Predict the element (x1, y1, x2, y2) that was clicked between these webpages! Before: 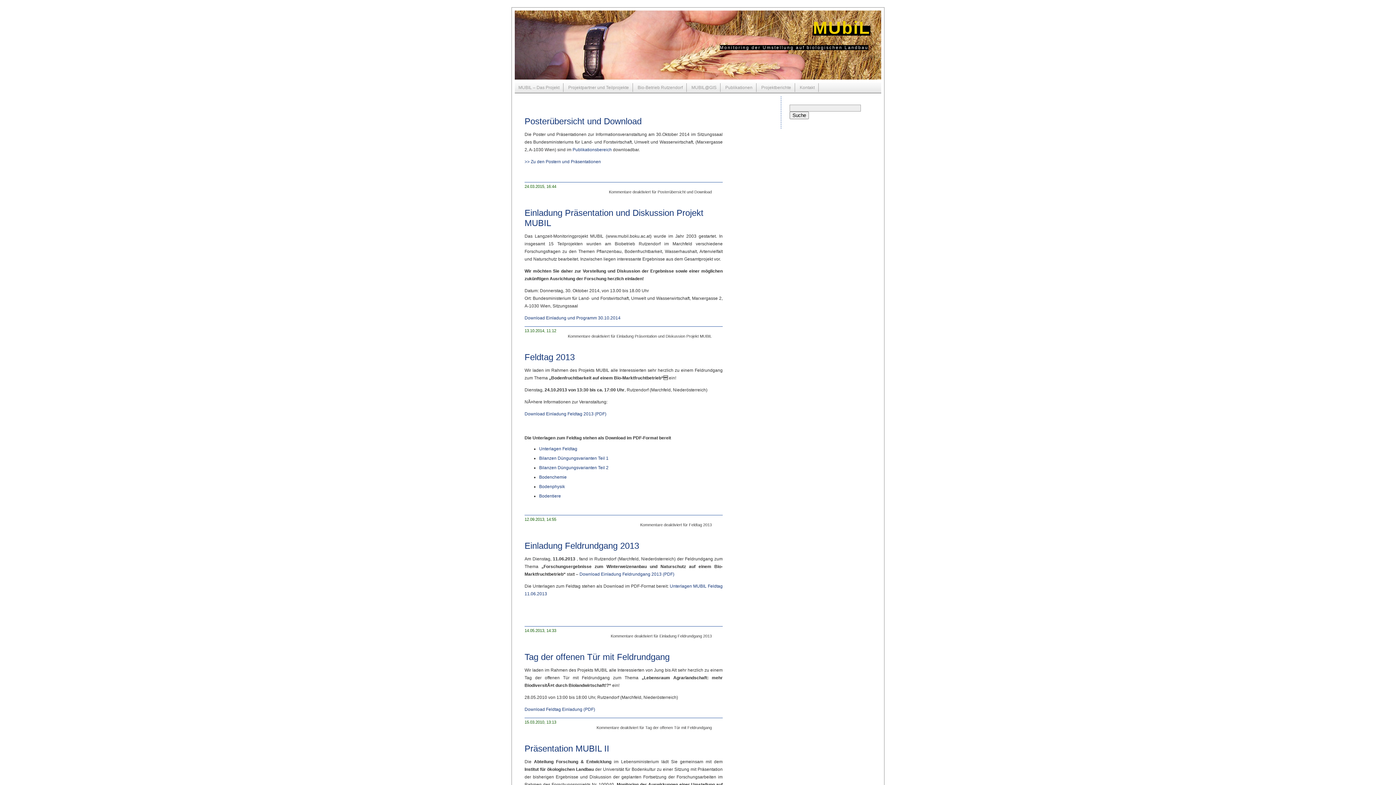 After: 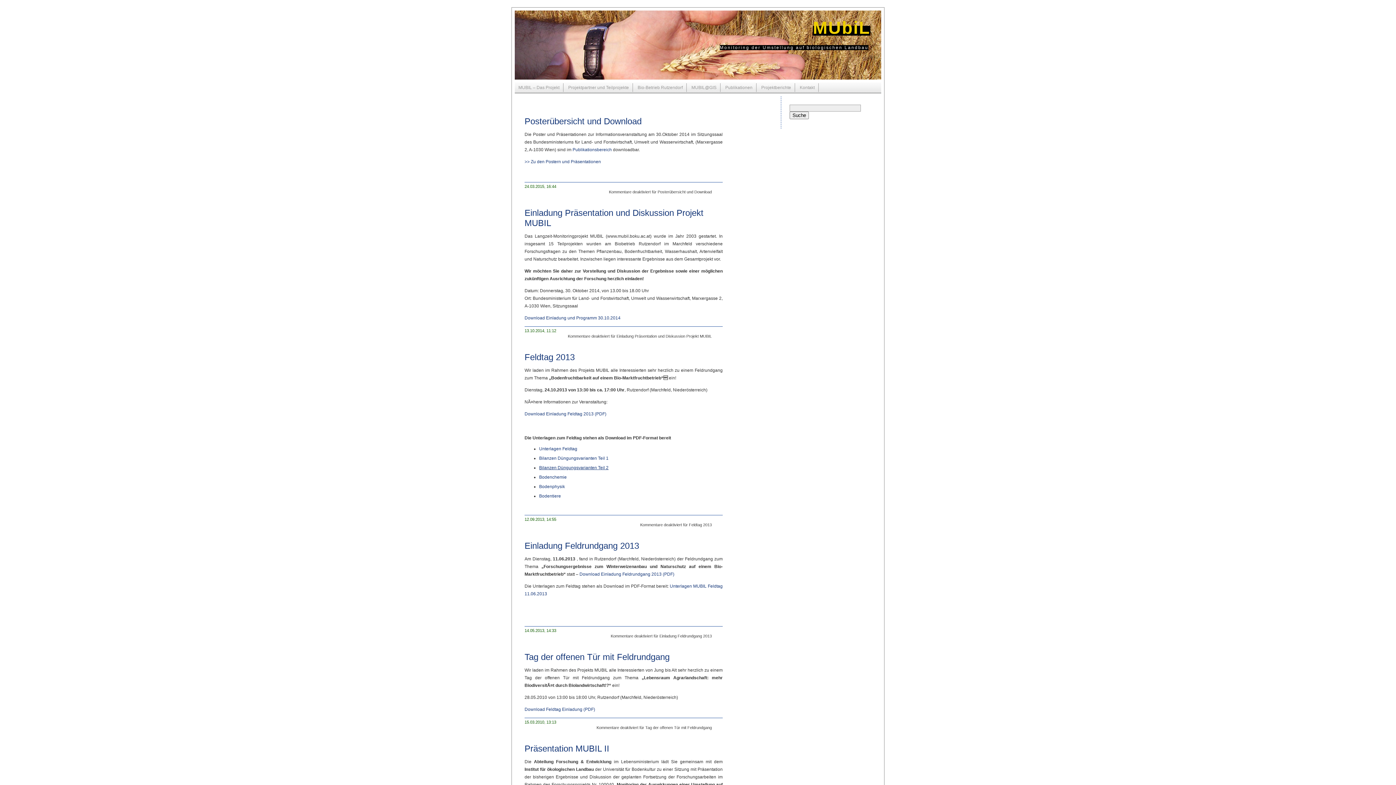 Action: label: Bilanzen Düngungsvarianten Teil 2 bbox: (539, 465, 608, 470)